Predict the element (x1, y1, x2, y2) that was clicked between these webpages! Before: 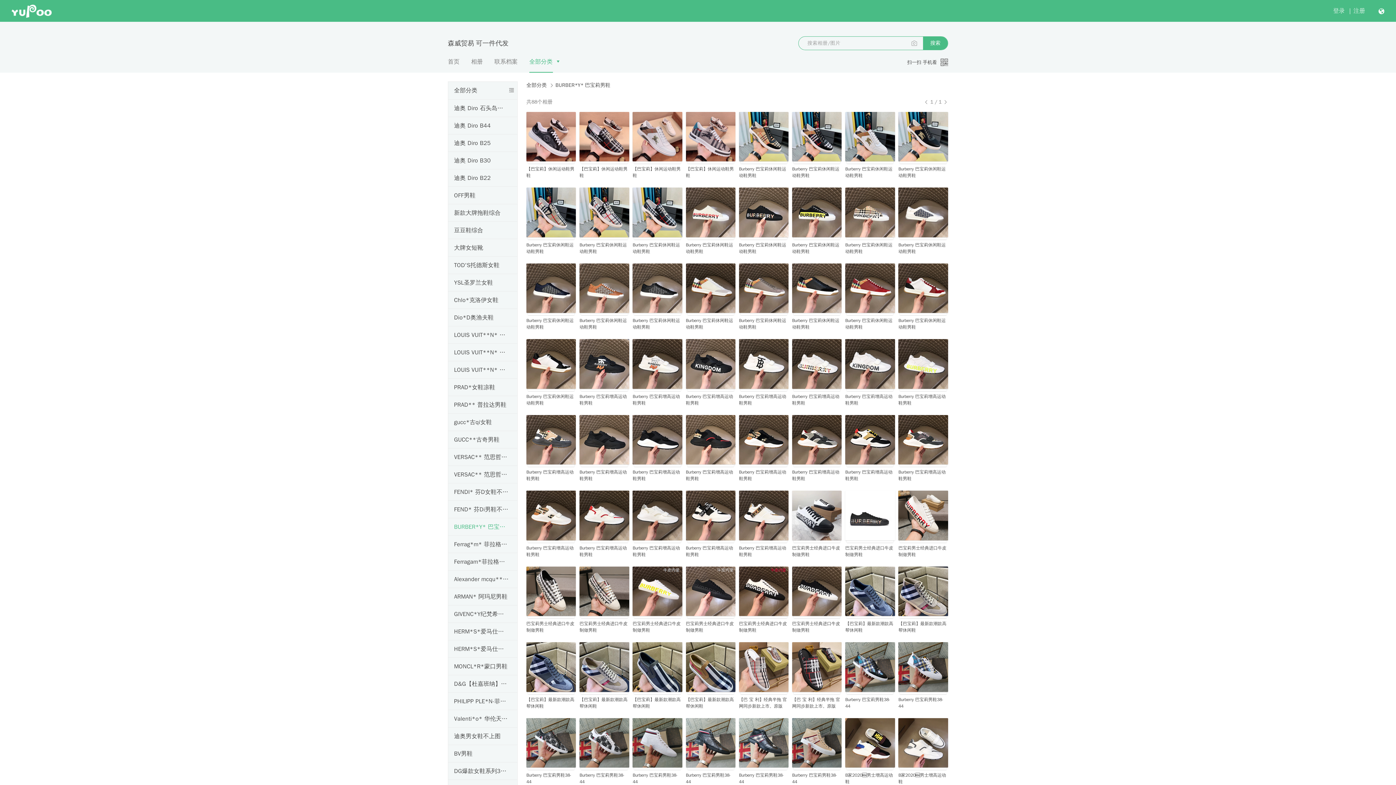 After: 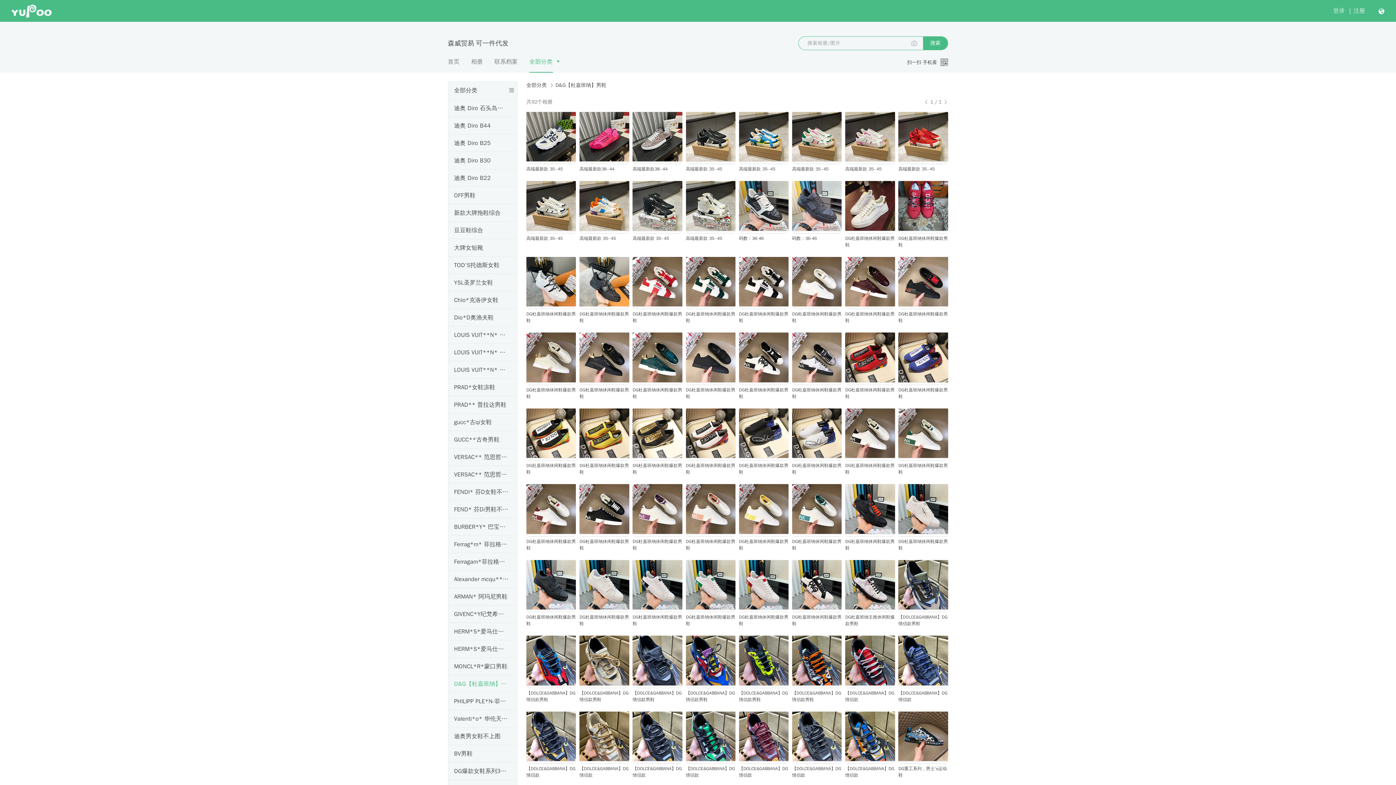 Action: label: D&G【杜嘉班纳】男鞋 bbox: (454, 675, 508, 693)